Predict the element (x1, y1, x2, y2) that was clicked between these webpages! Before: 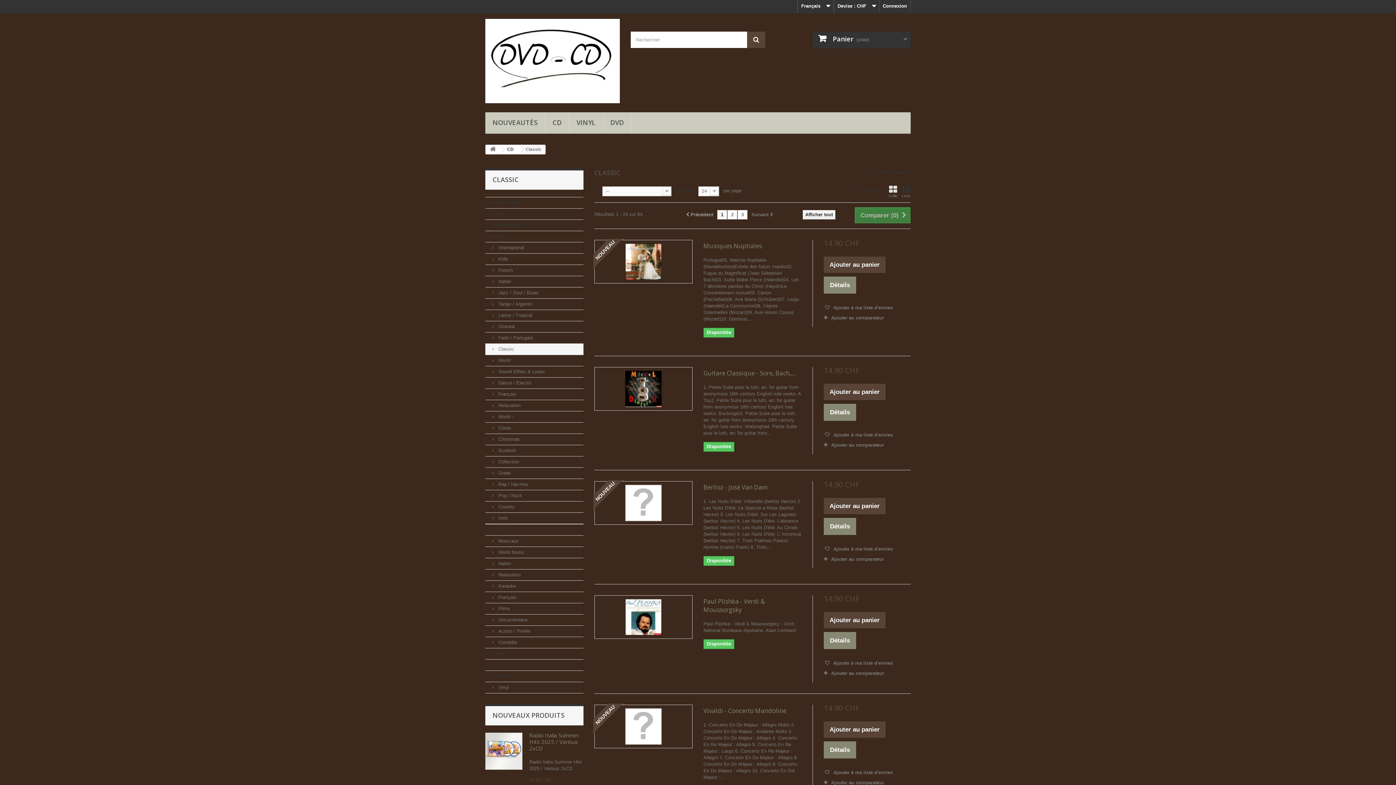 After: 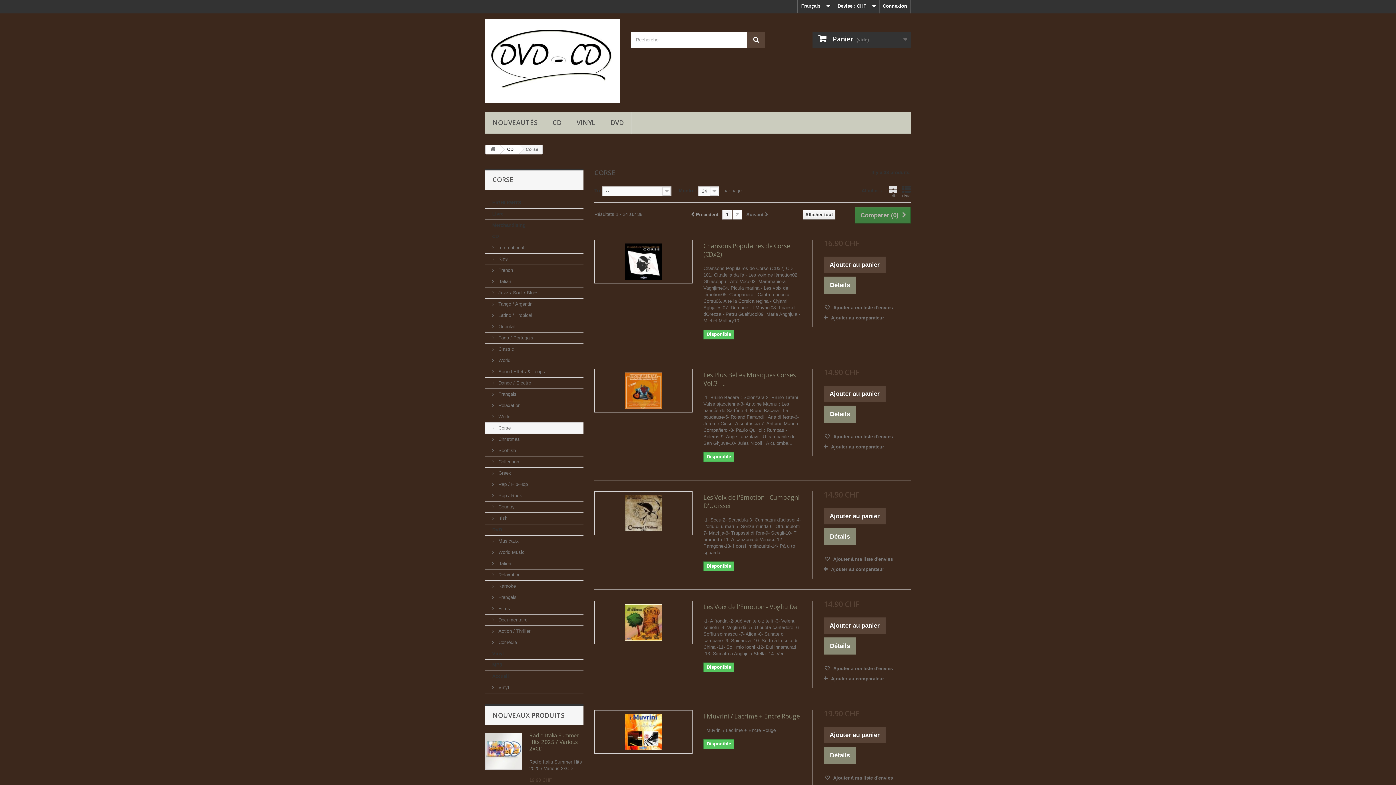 Action: bbox: (485, 422, 583, 434) label:  Corse